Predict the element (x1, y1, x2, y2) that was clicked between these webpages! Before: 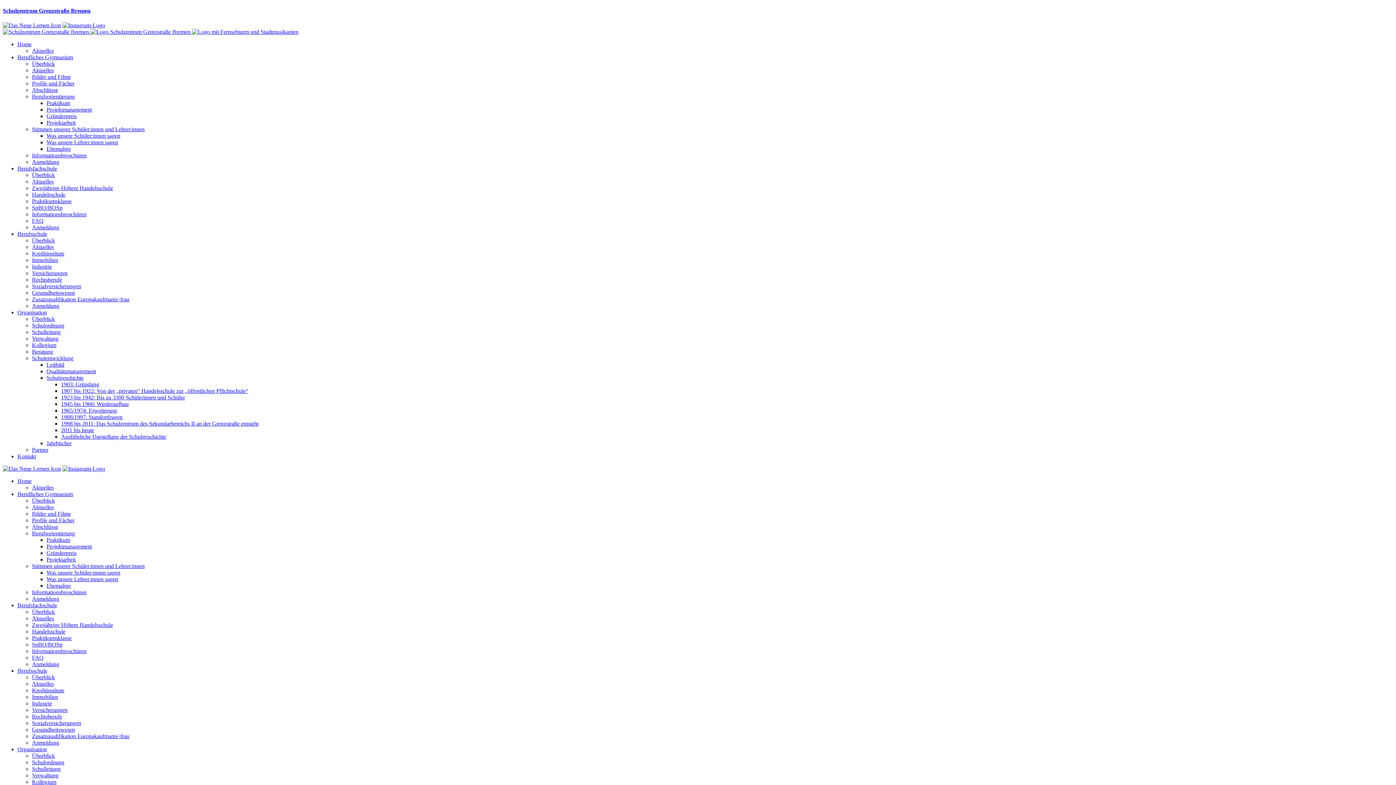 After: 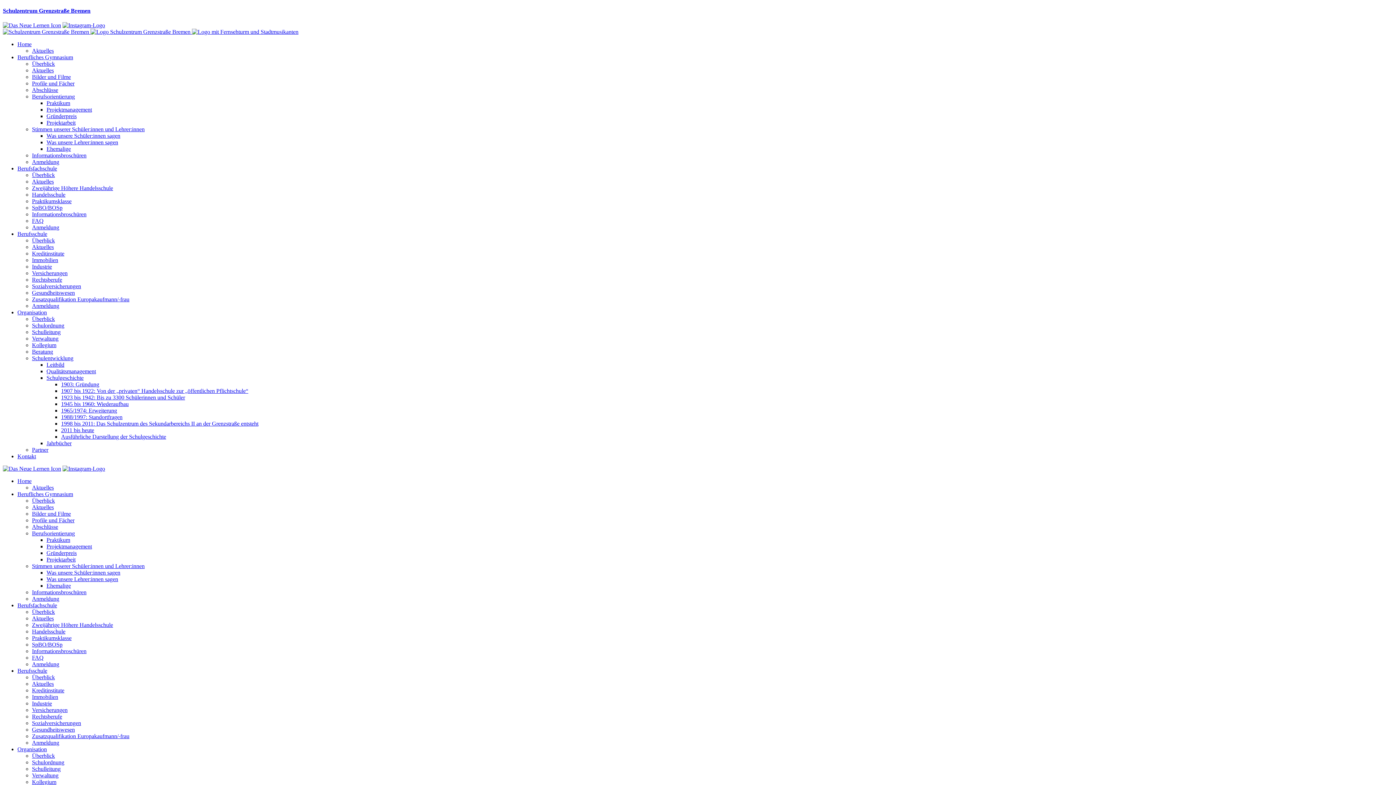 Action: label: Kreditinstitute bbox: (32, 687, 64, 693)